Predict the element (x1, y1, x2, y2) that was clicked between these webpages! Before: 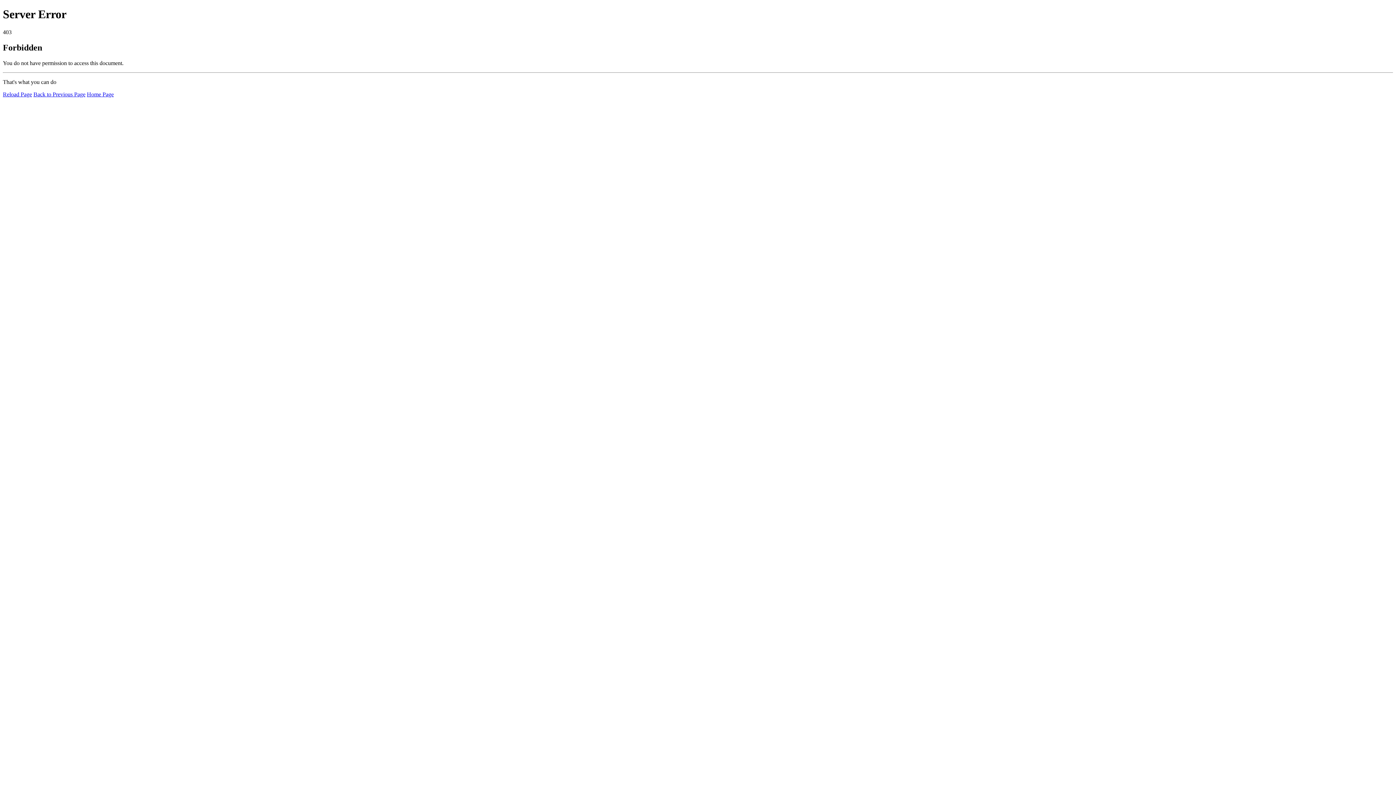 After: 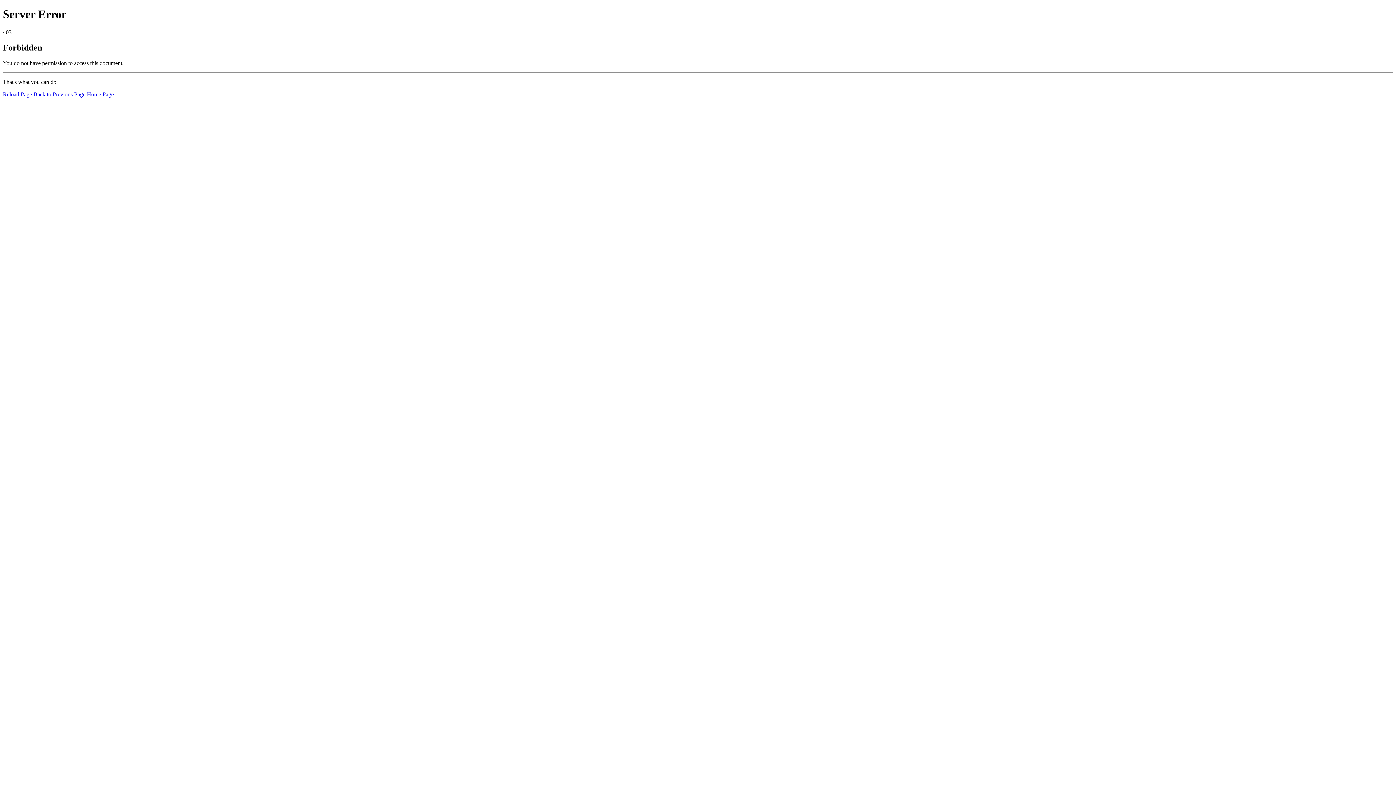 Action: bbox: (2, 91, 32, 97) label: Reload Page